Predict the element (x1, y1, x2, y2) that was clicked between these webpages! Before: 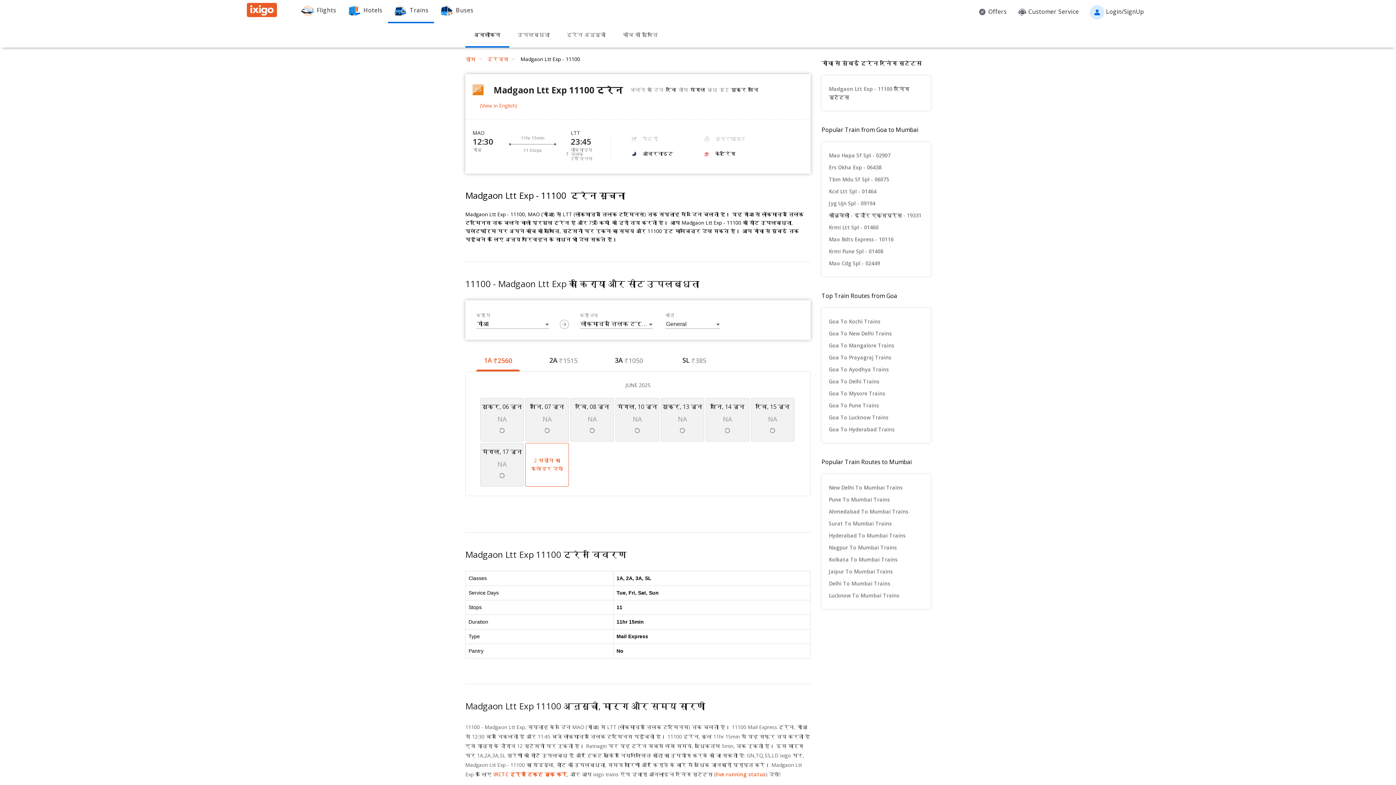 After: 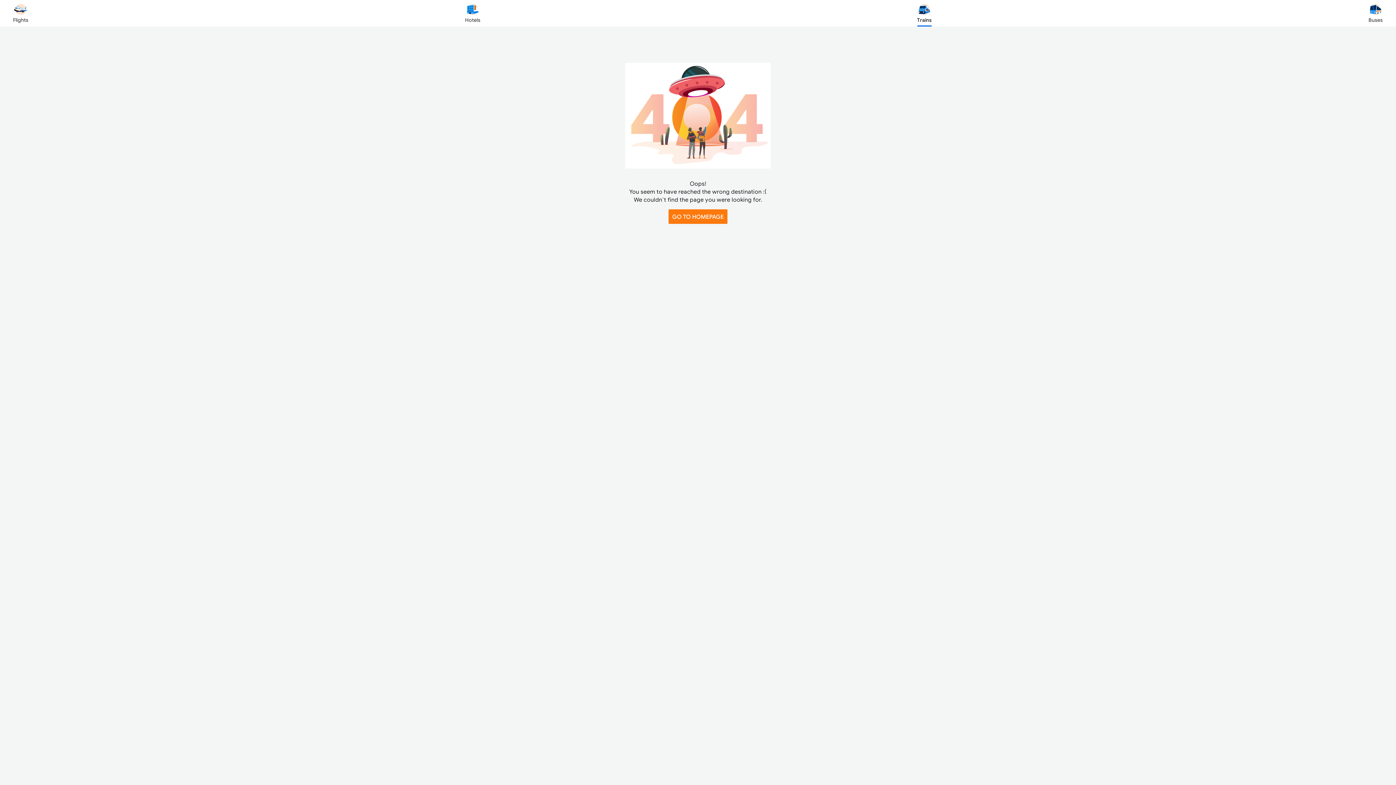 Action: label: Surat To Mumbai Trains bbox: (829, 517, 923, 529)